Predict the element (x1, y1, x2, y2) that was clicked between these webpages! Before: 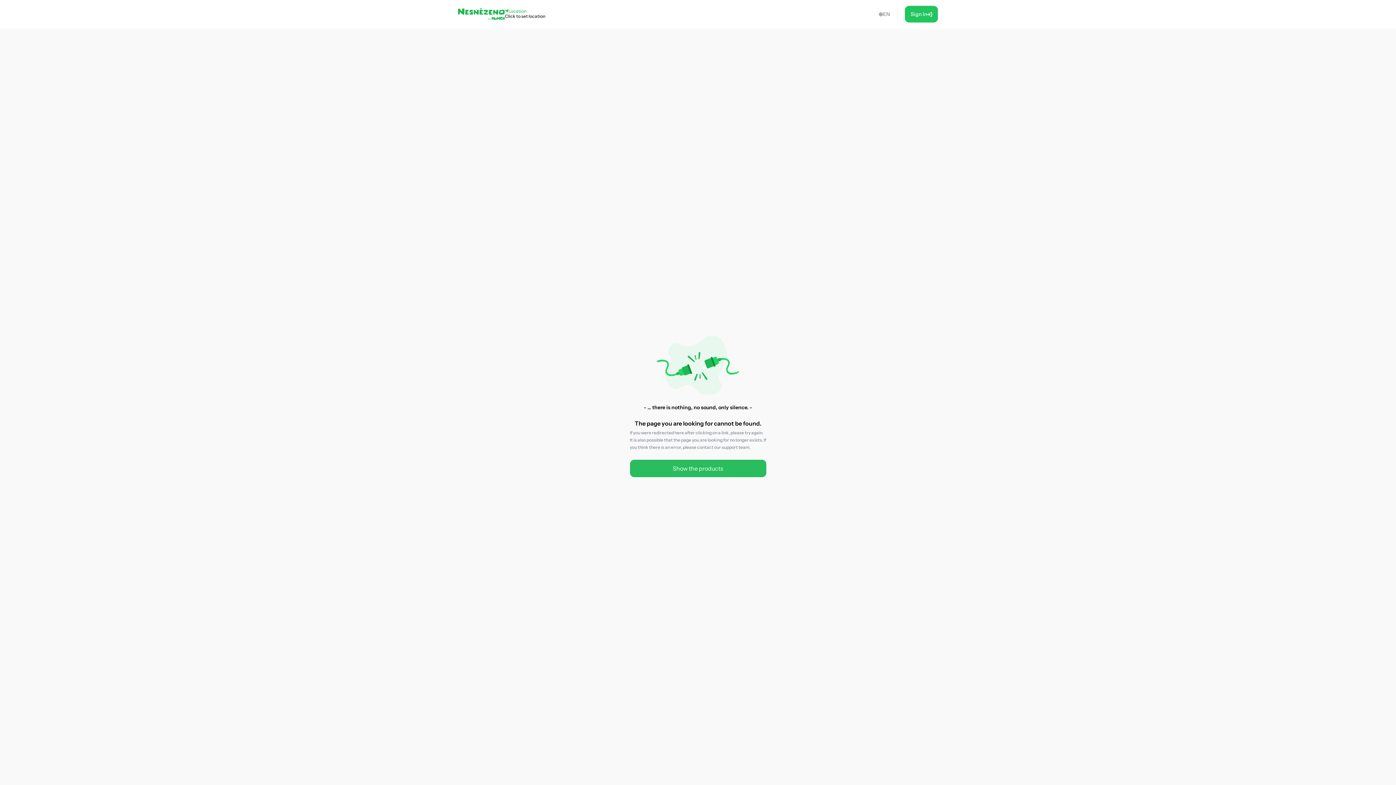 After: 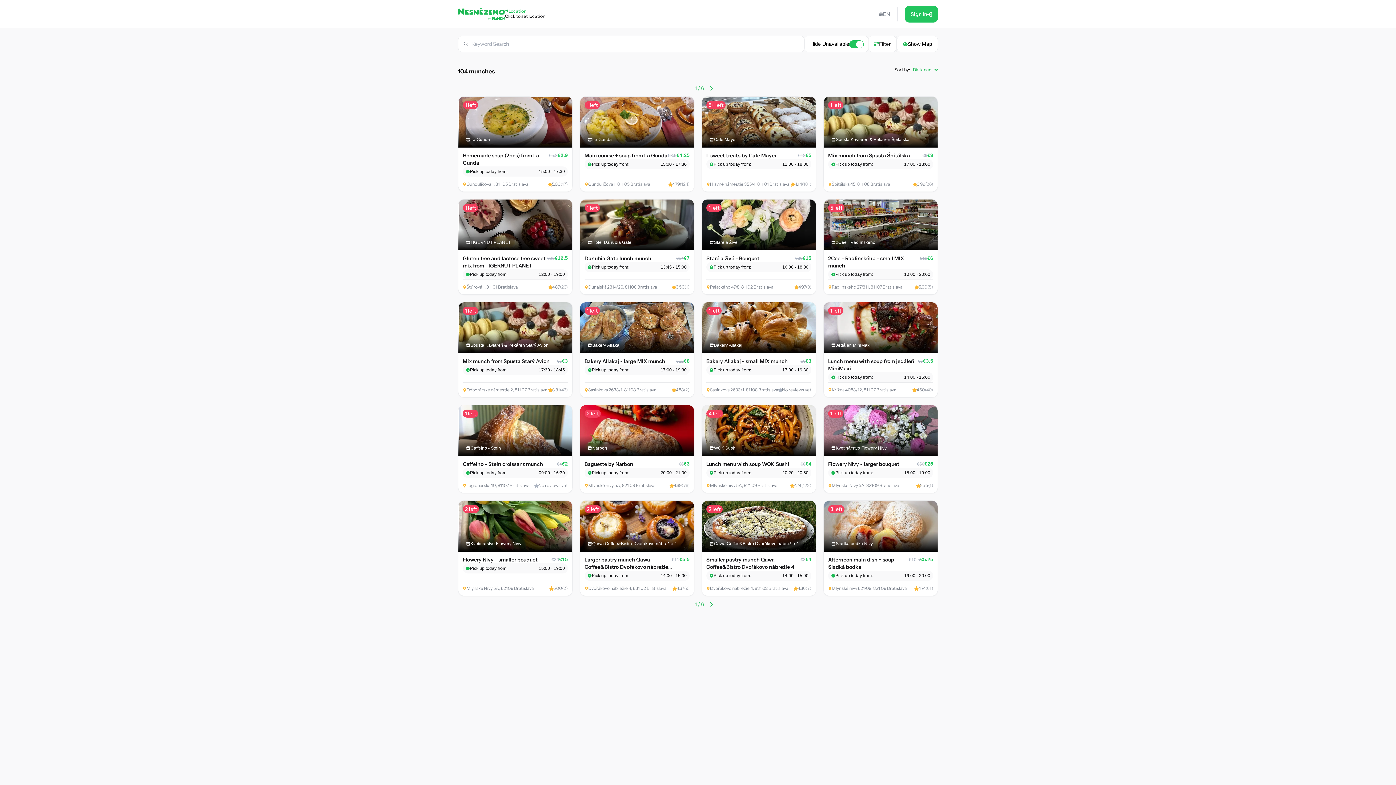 Action: label: Show the products bbox: (630, 460, 766, 477)